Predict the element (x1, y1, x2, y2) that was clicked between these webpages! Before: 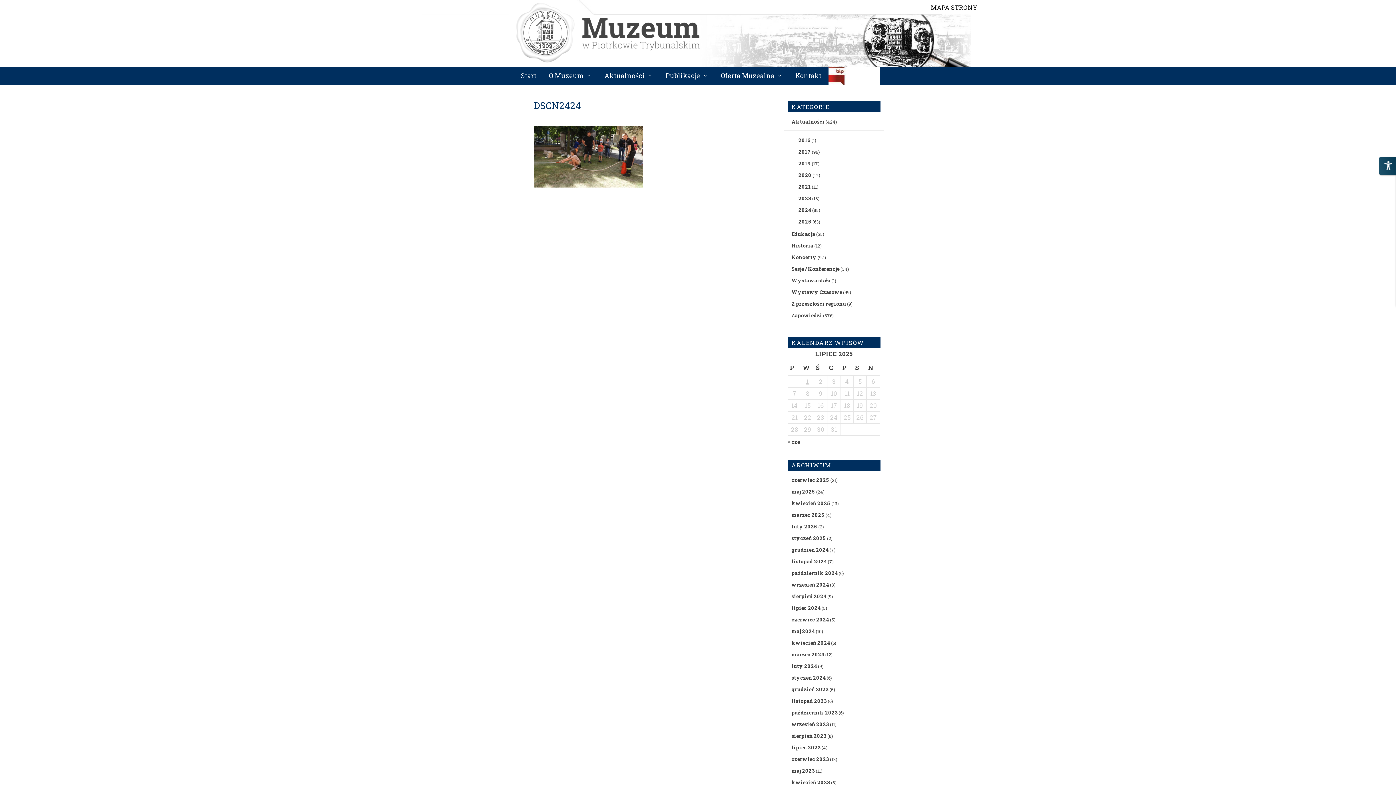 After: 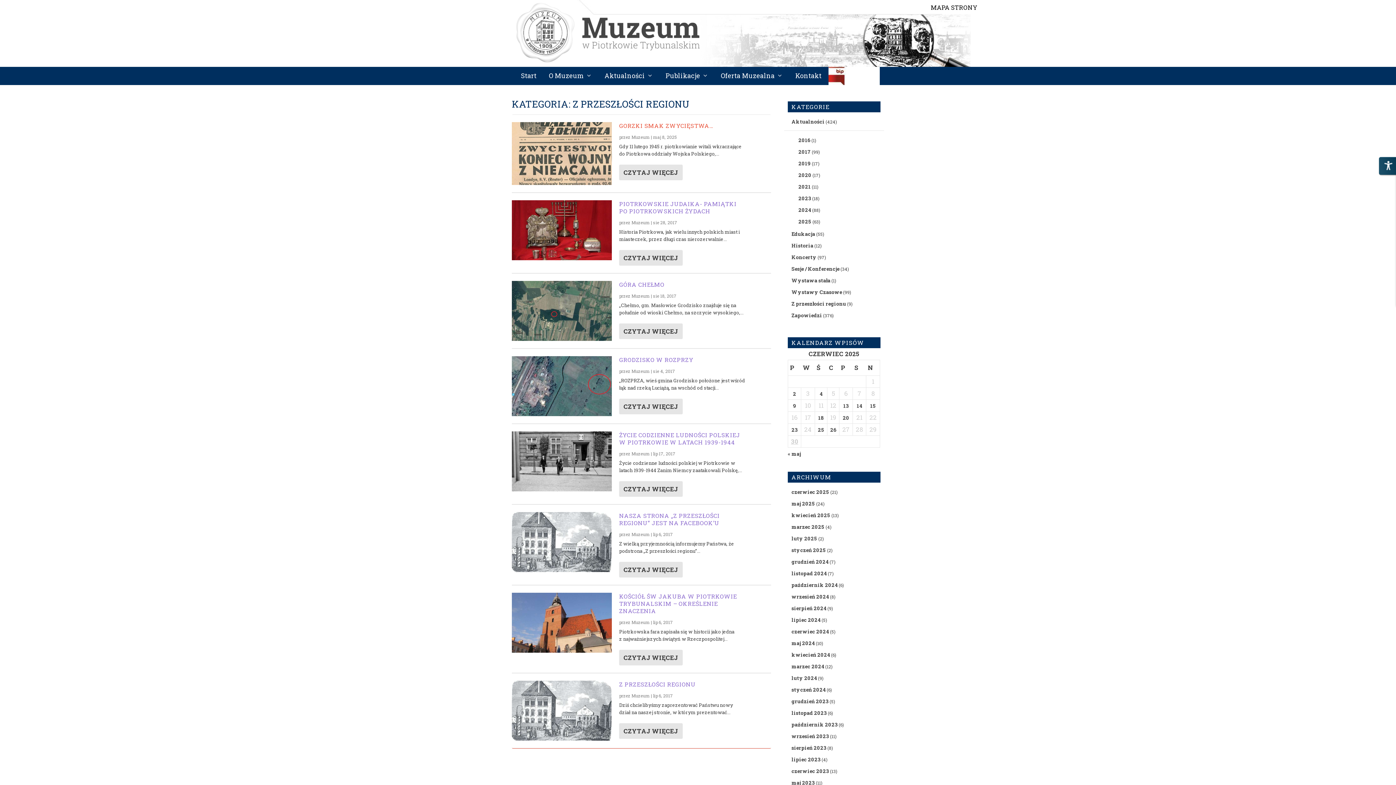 Action: bbox: (791, 300, 846, 307) label: Z przeszłości regionu